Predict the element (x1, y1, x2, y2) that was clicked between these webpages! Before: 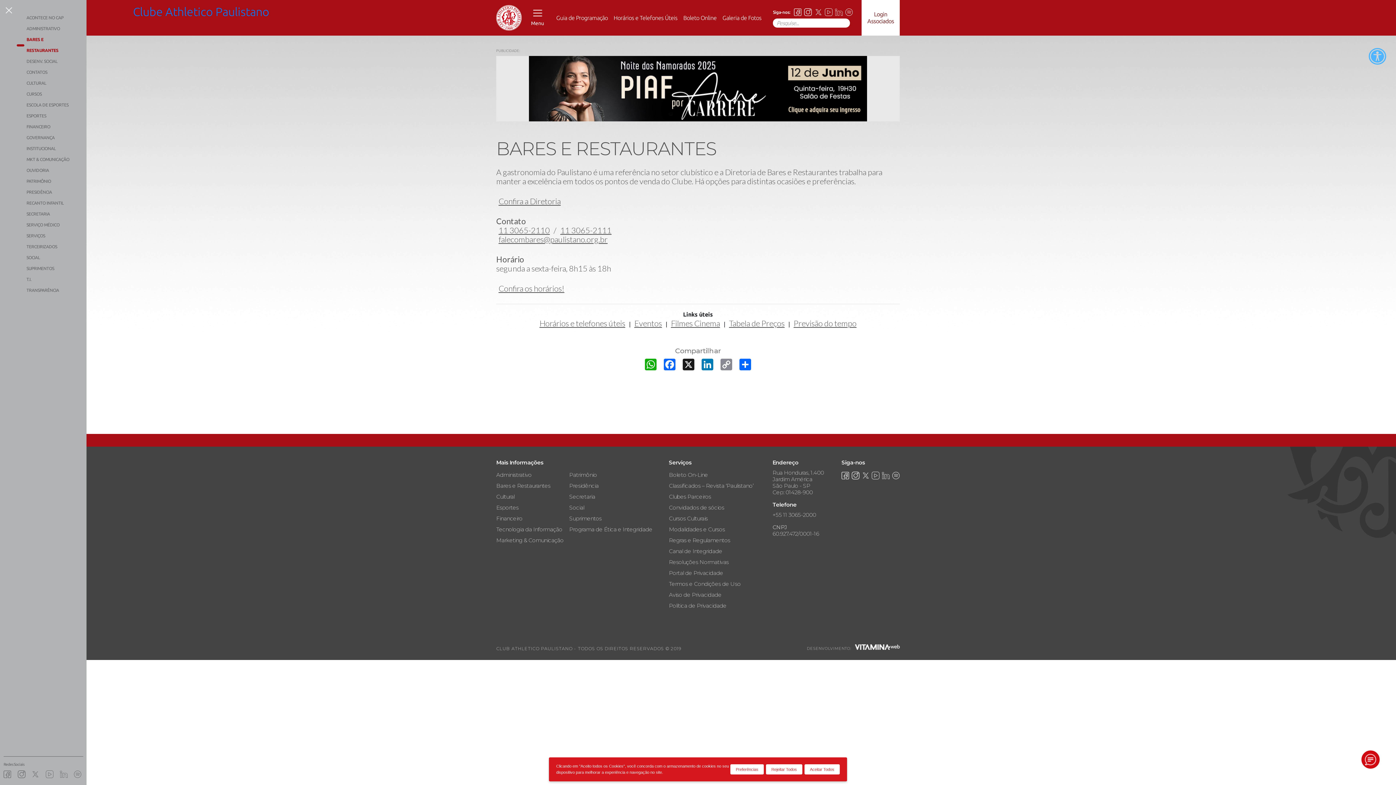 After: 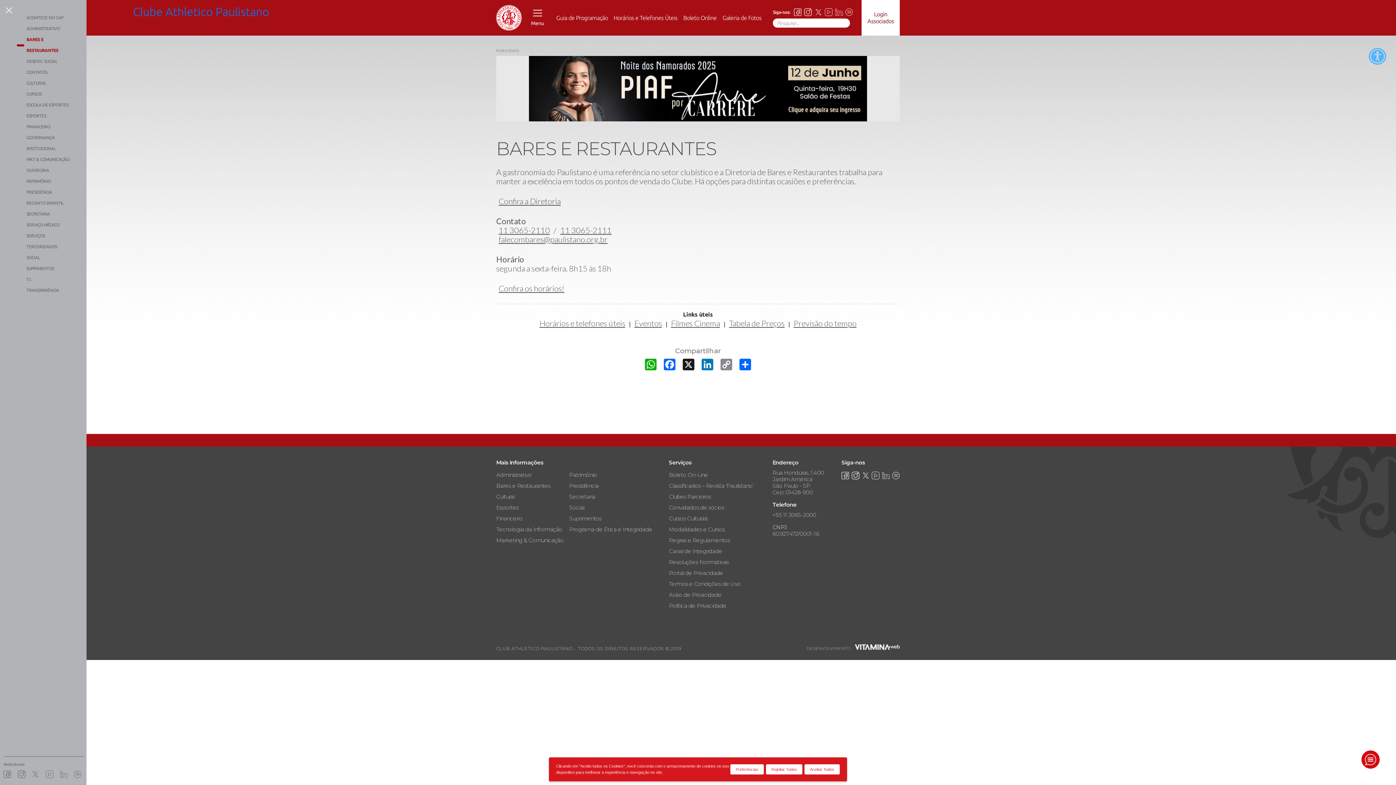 Action: bbox: (498, 225, 549, 235) label: 11 3065-2110